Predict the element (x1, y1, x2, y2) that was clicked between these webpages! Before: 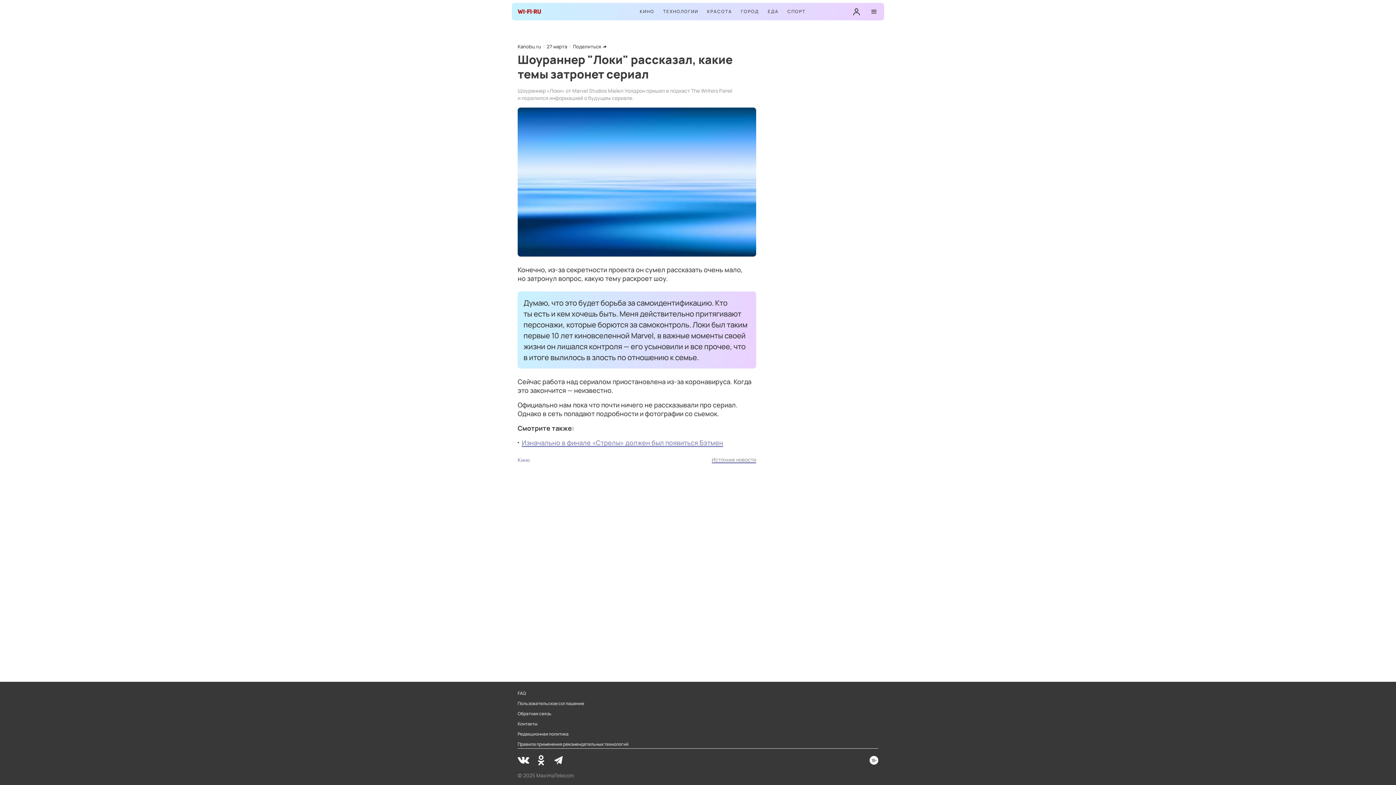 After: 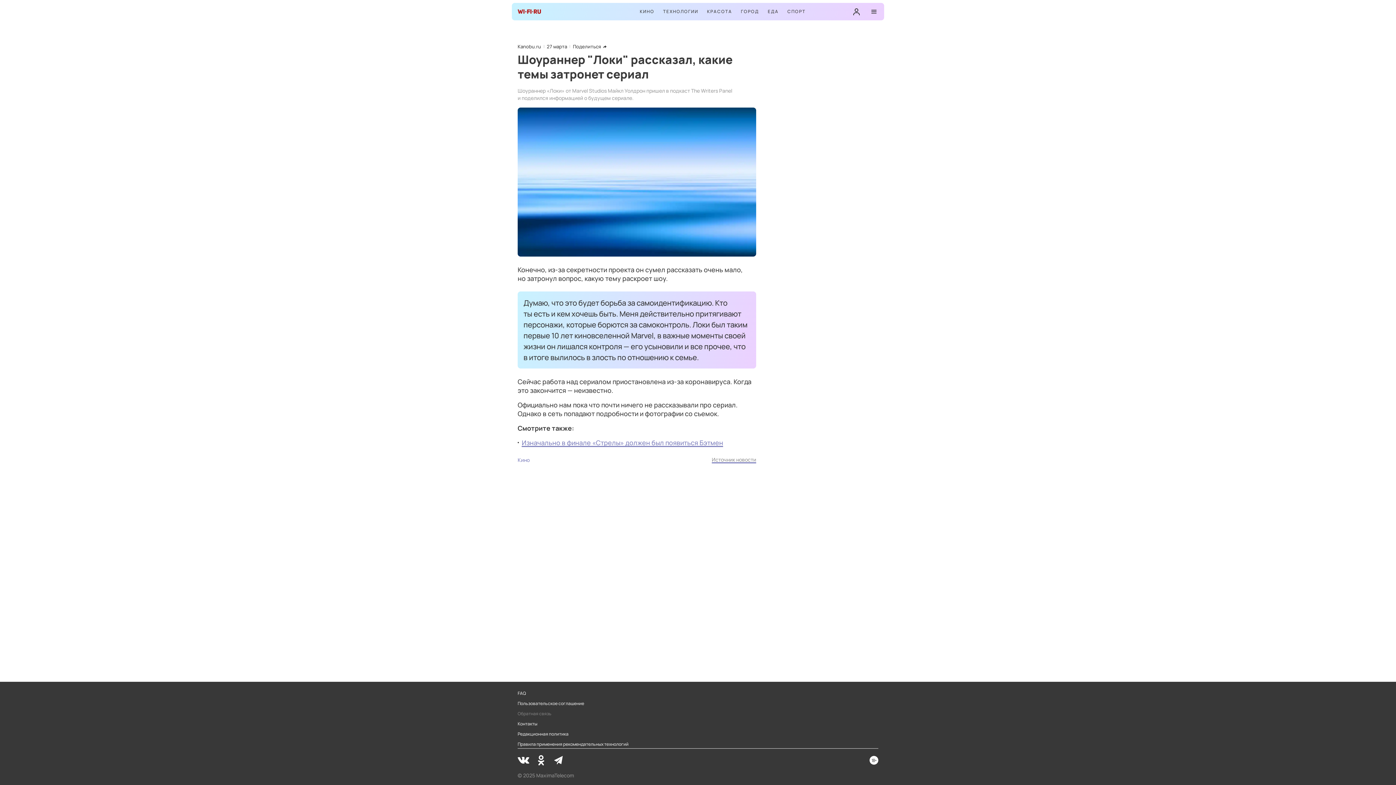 Action: label: Обратная связь bbox: (517, 711, 551, 717)